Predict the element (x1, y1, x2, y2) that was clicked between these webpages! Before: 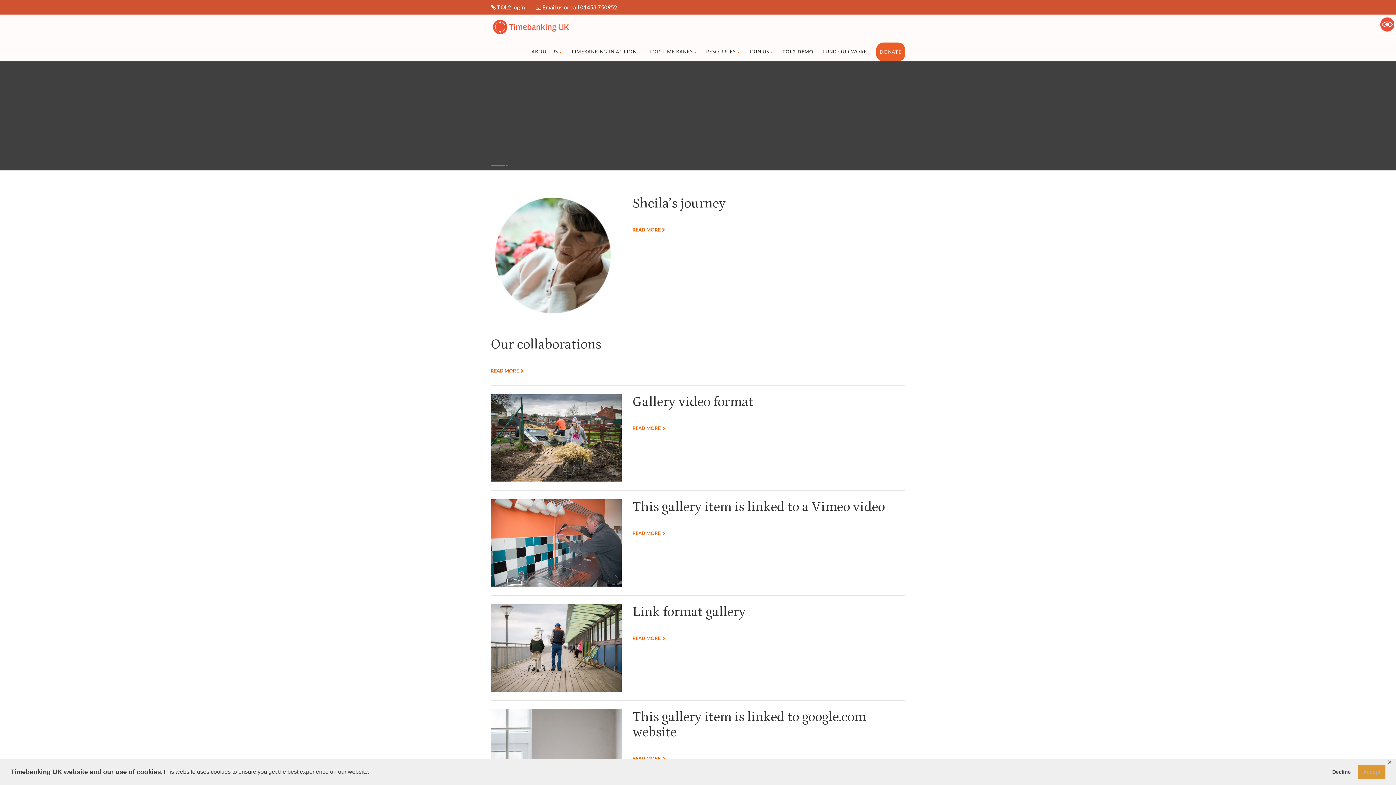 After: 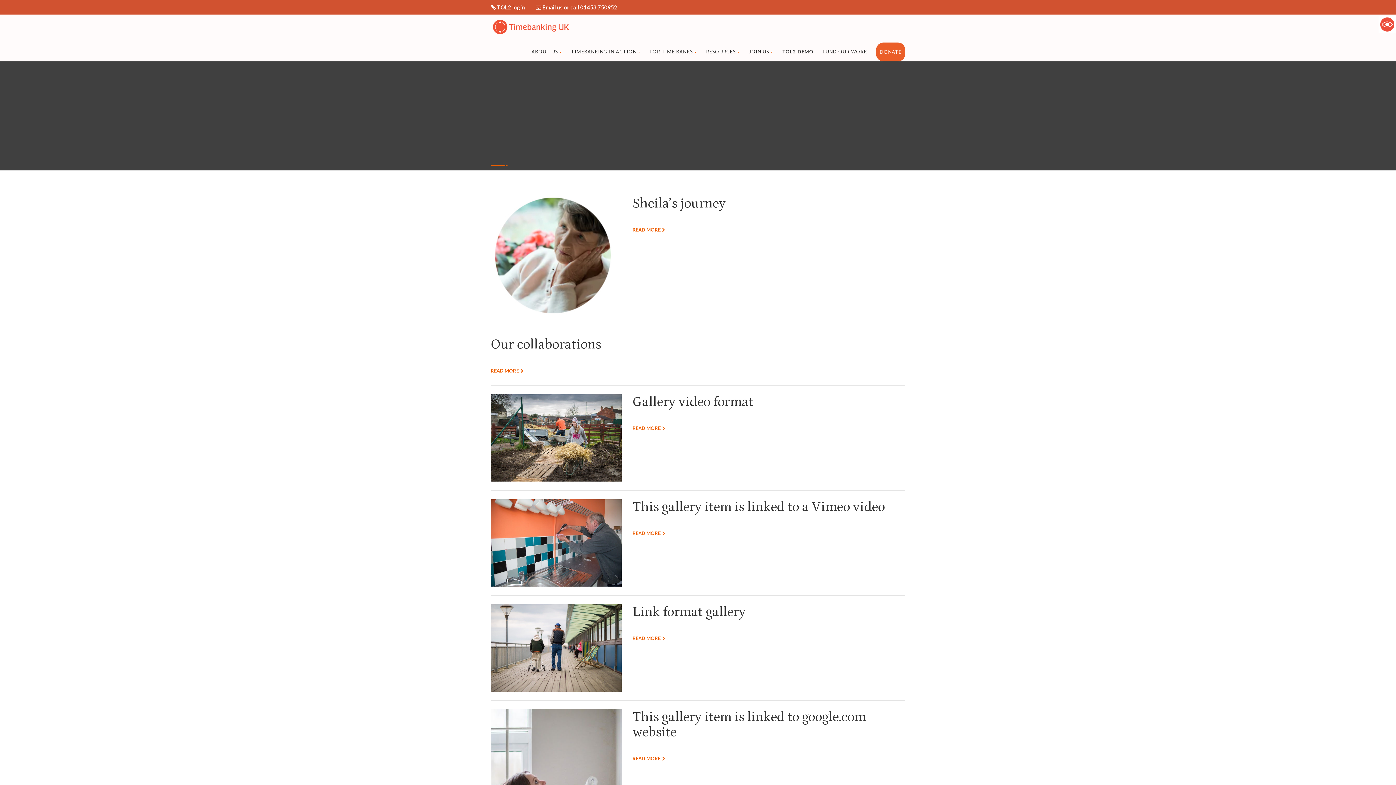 Action: label: allow cookies bbox: (1358, 765, 1385, 779)